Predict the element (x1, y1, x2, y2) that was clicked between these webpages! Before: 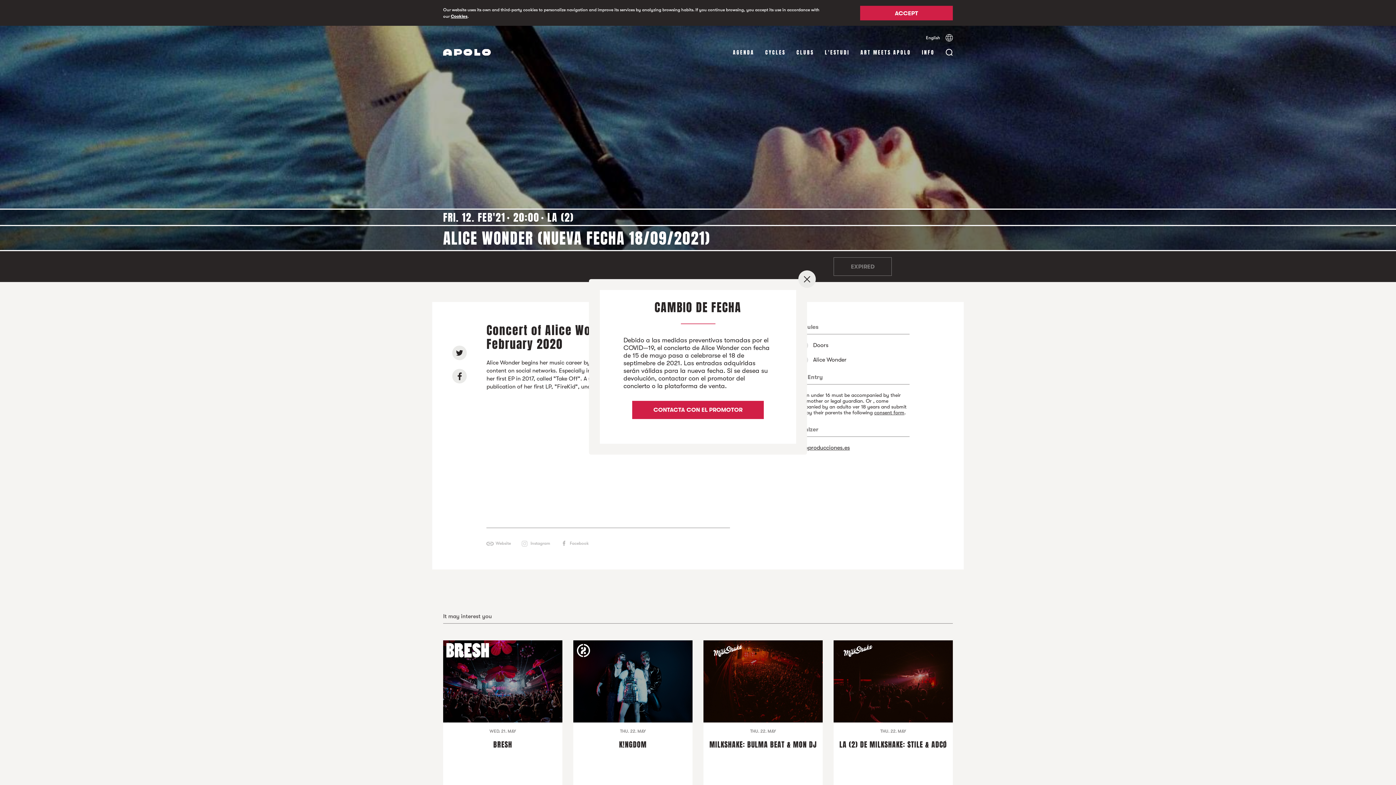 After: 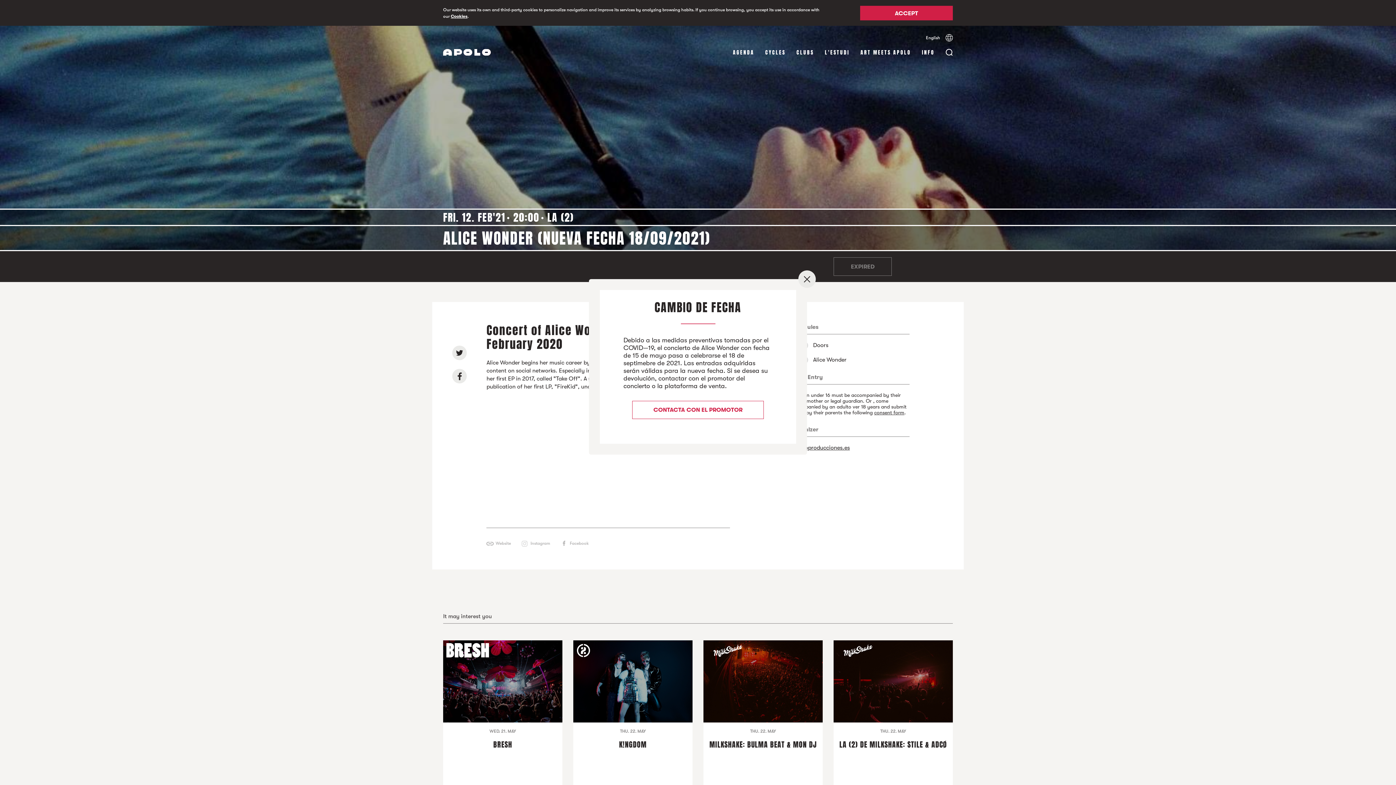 Action: label: CONTACTA CON EL PROMOTOR bbox: (632, 401, 764, 419)